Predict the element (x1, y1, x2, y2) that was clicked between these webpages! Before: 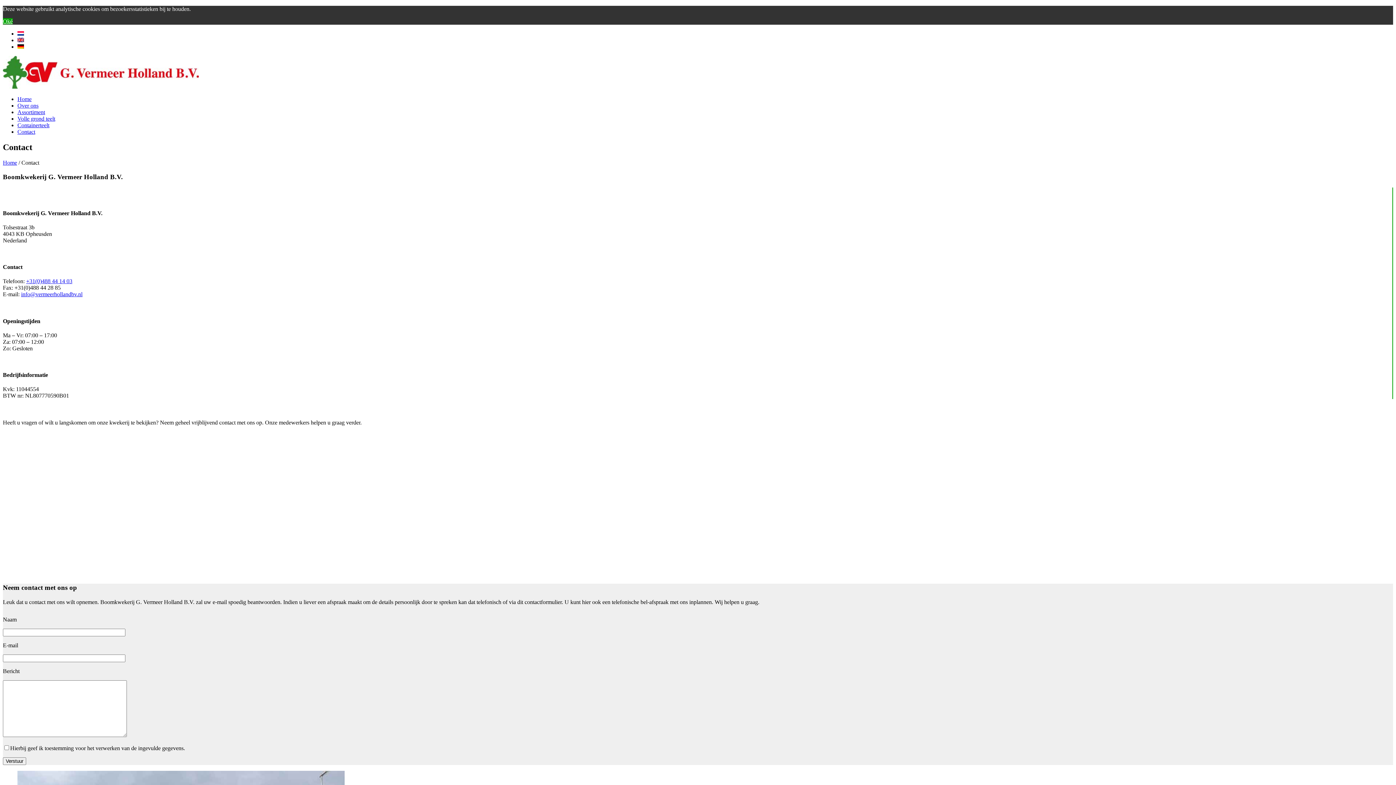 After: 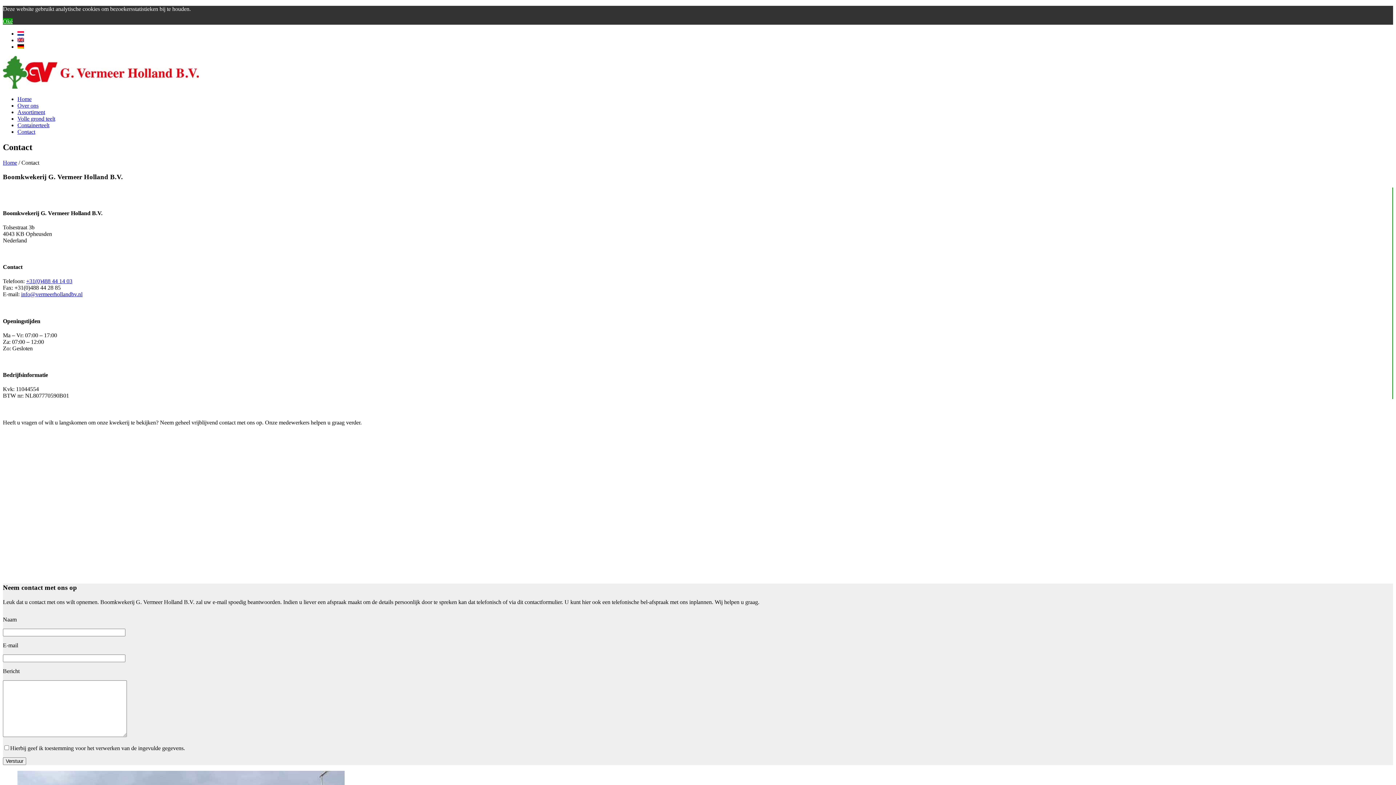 Action: label: +31(0)488 44 14 03 bbox: (26, 278, 72, 284)